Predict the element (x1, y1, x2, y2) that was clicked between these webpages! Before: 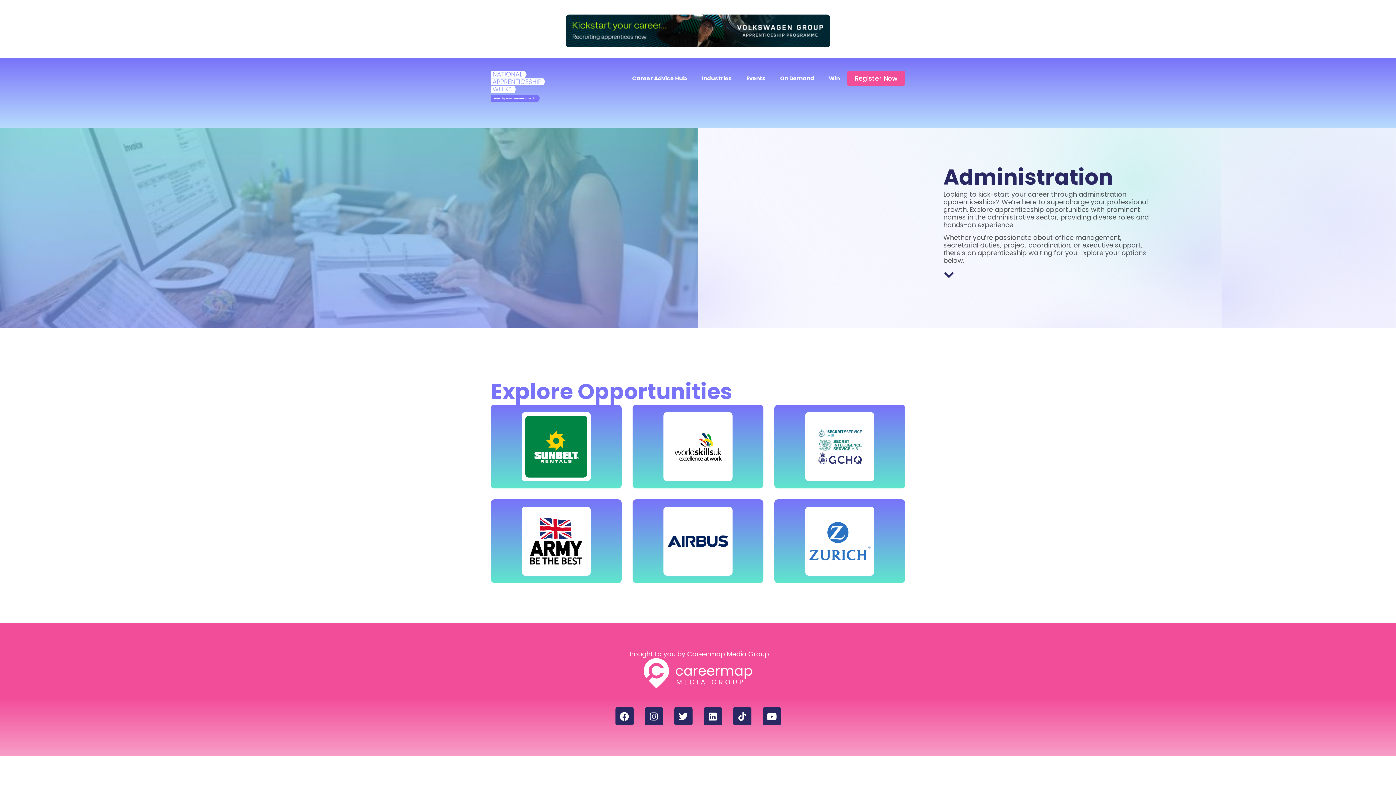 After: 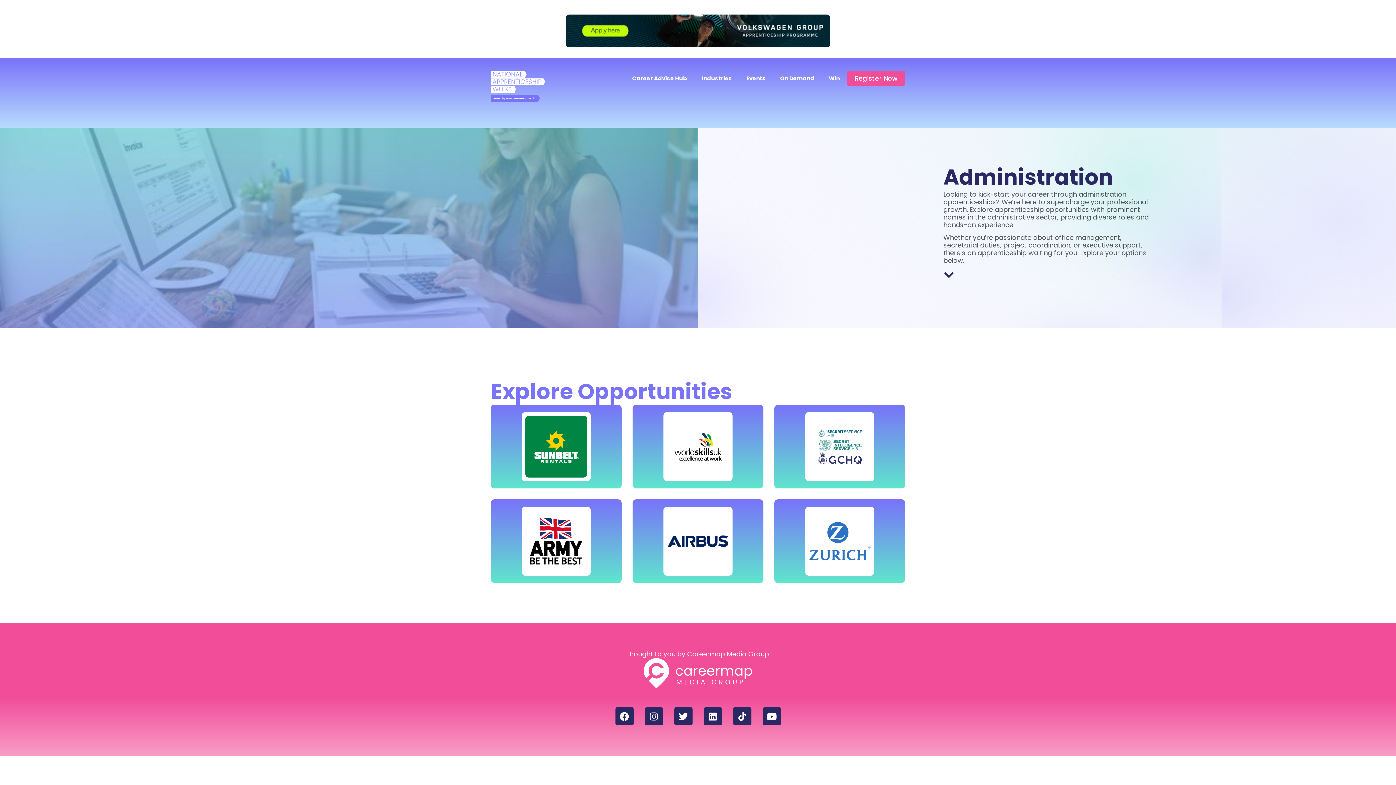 Action: bbox: (809, 510, 870, 572)